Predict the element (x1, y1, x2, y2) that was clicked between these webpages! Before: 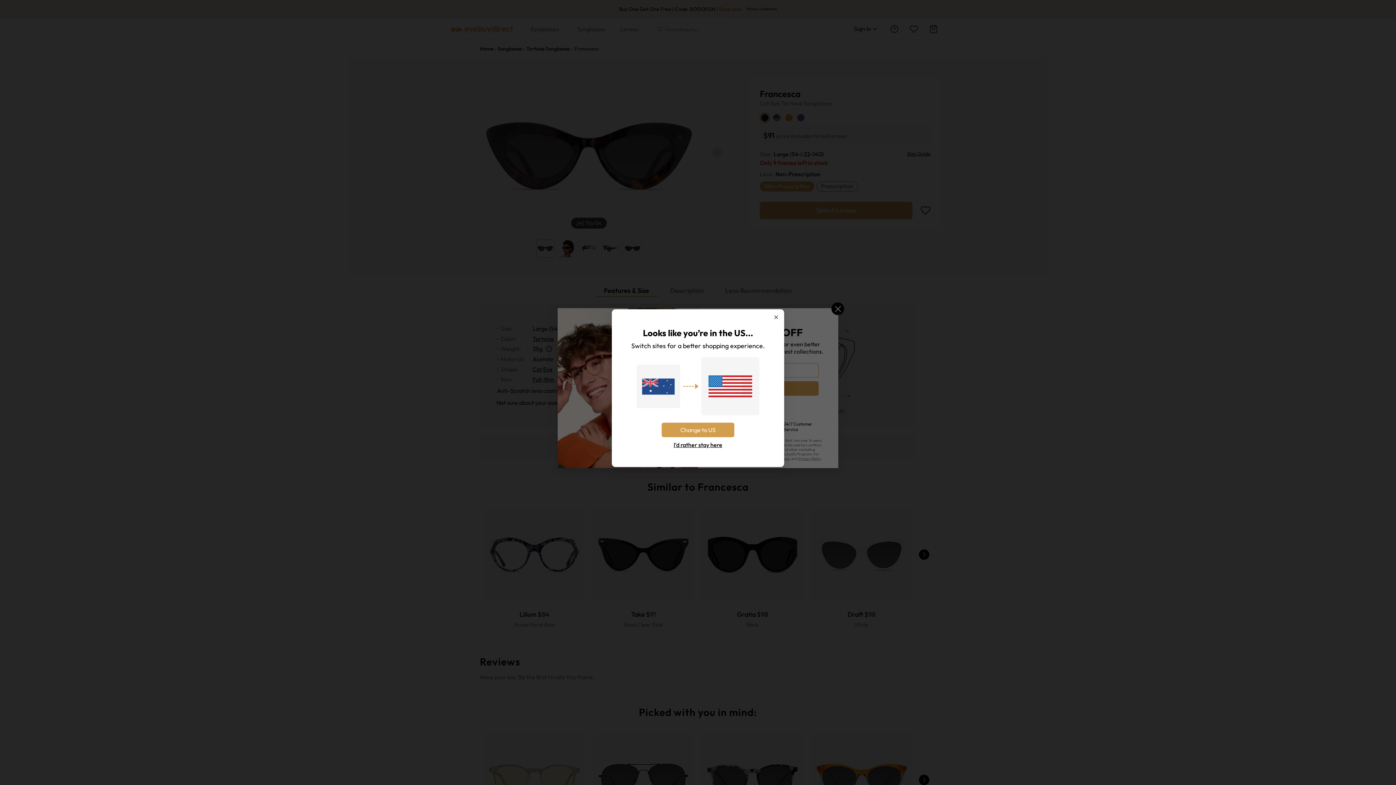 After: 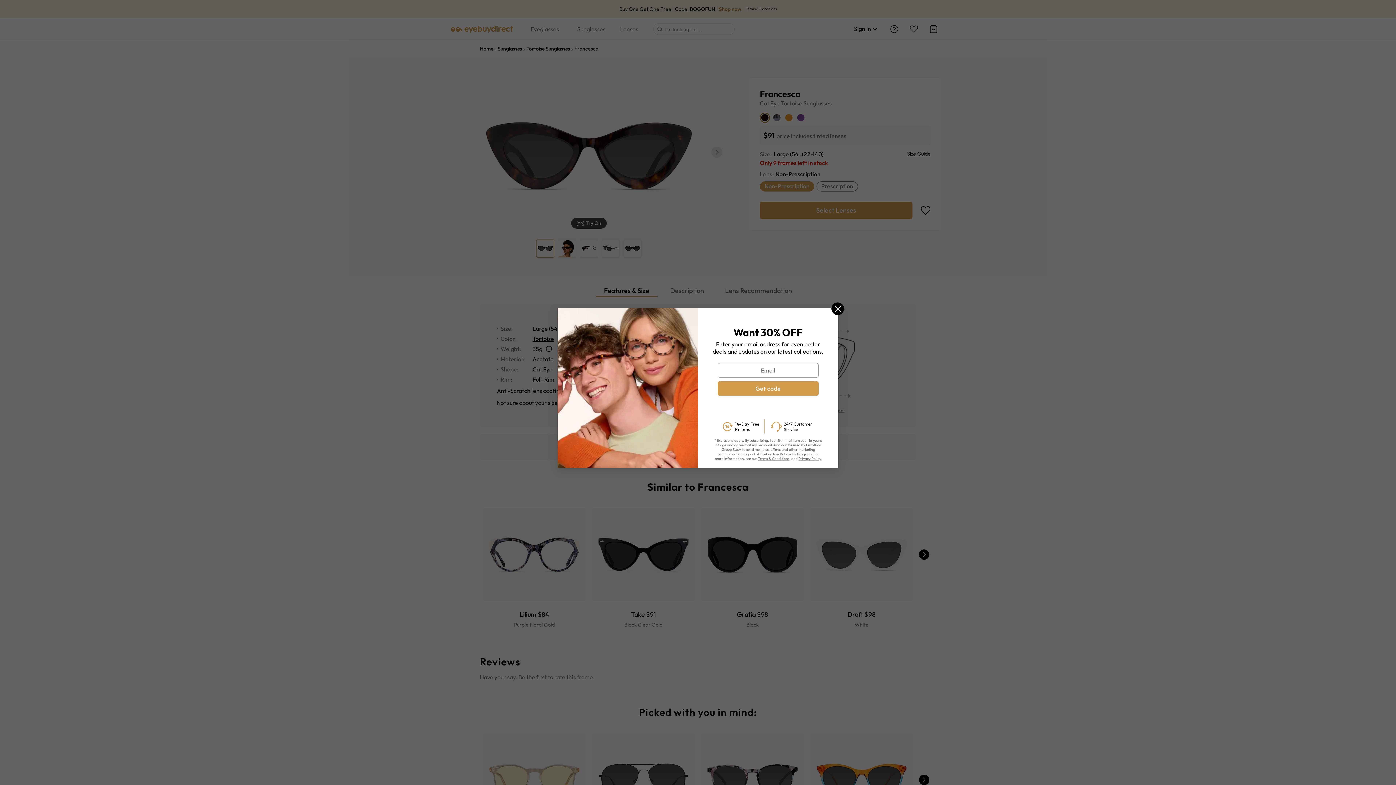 Action: label: Close bbox: (772, 313, 780, 321)